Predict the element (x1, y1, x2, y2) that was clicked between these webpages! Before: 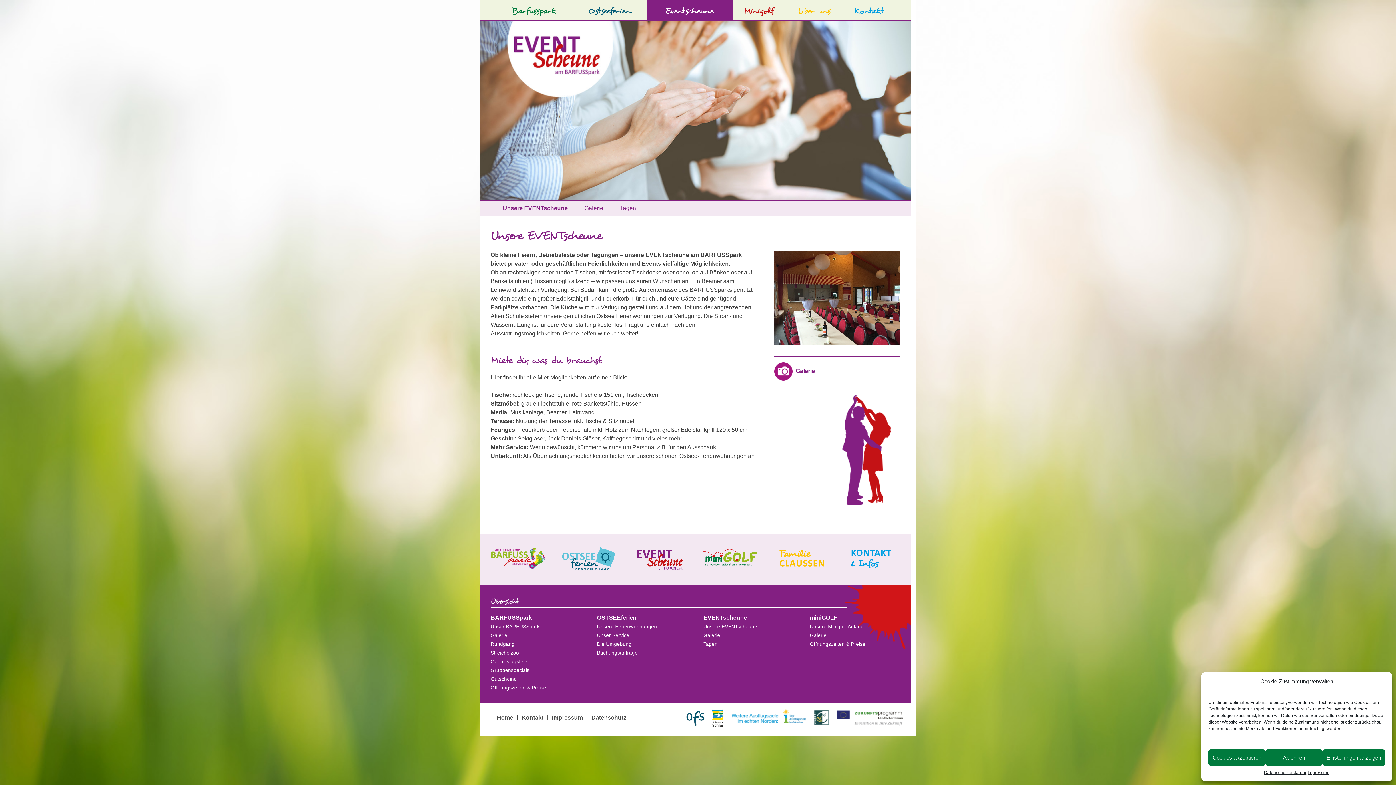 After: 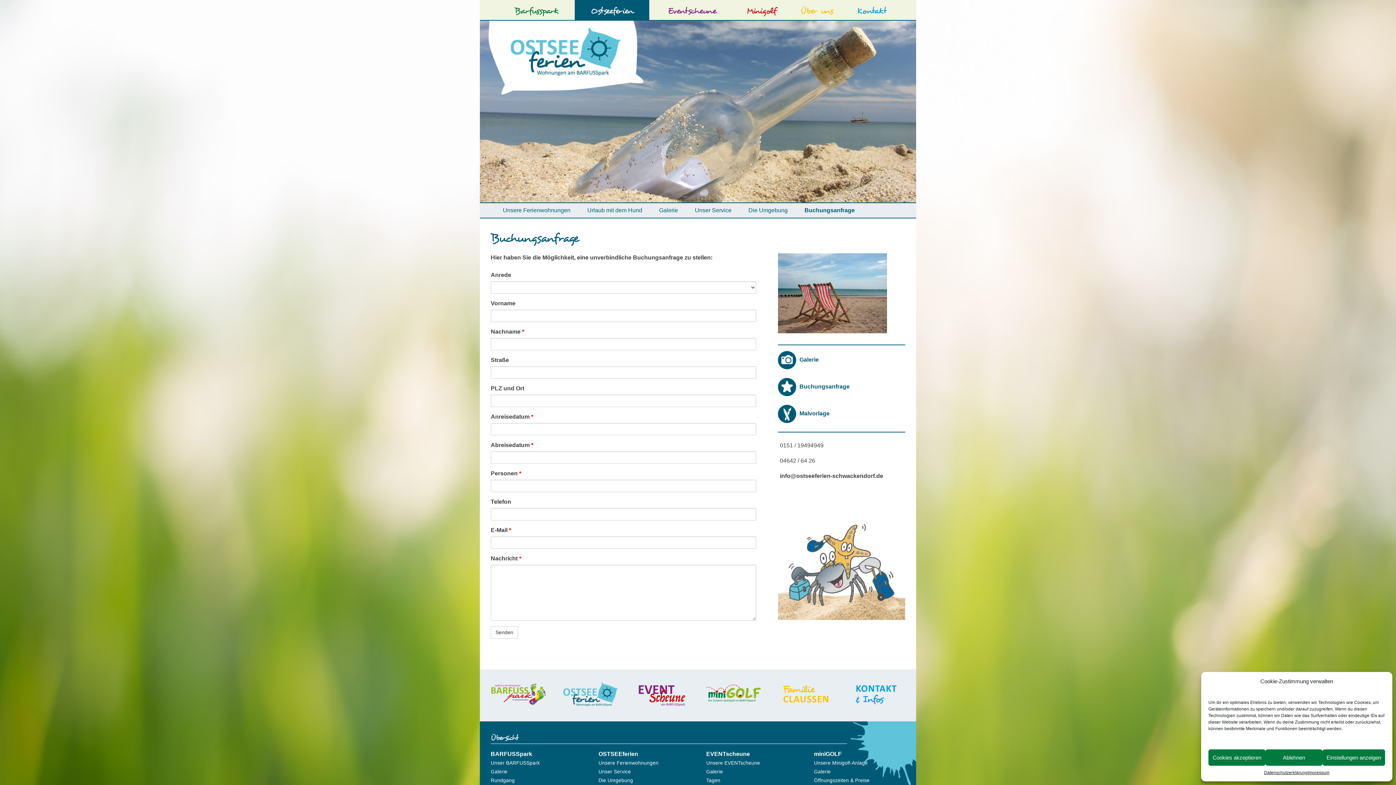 Action: bbox: (597, 650, 637, 655) label: Buchungsanfrage